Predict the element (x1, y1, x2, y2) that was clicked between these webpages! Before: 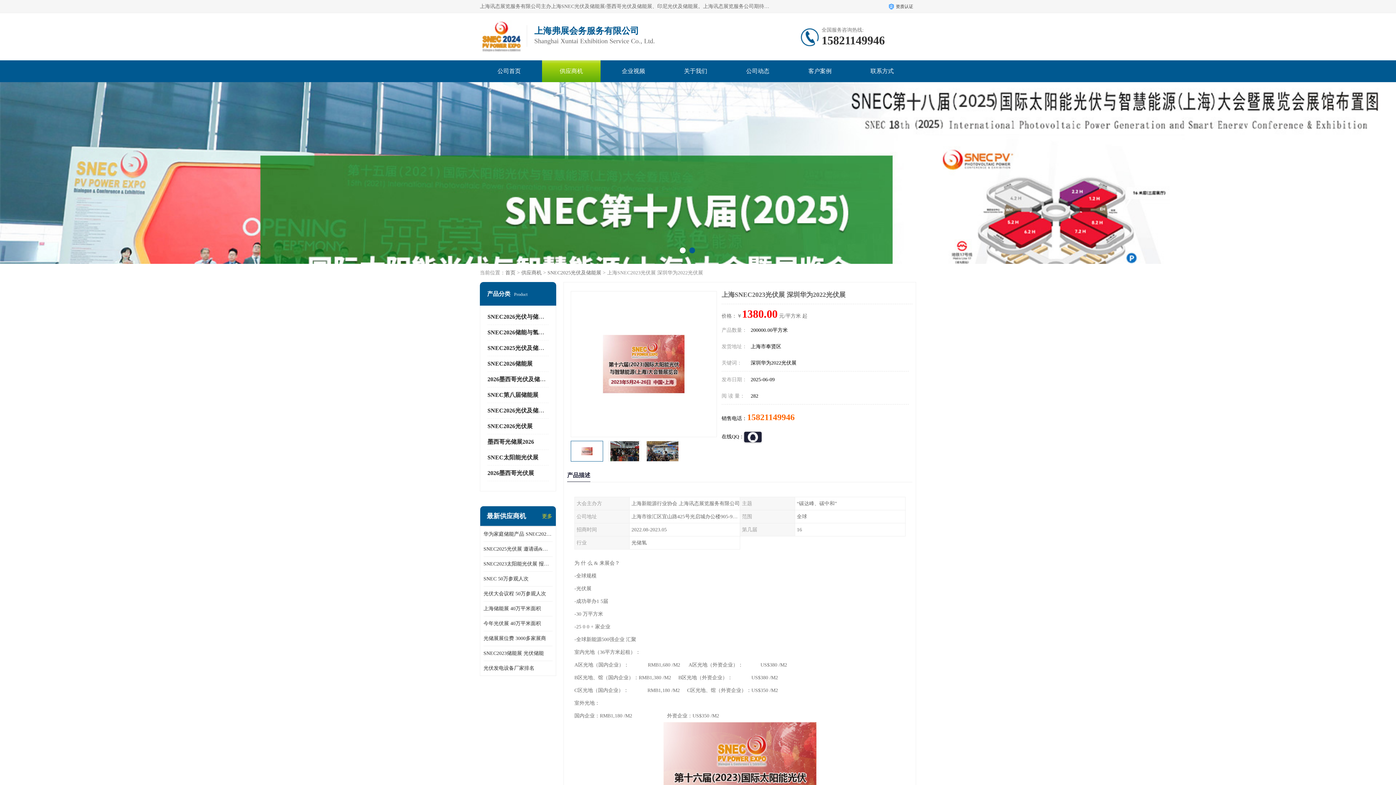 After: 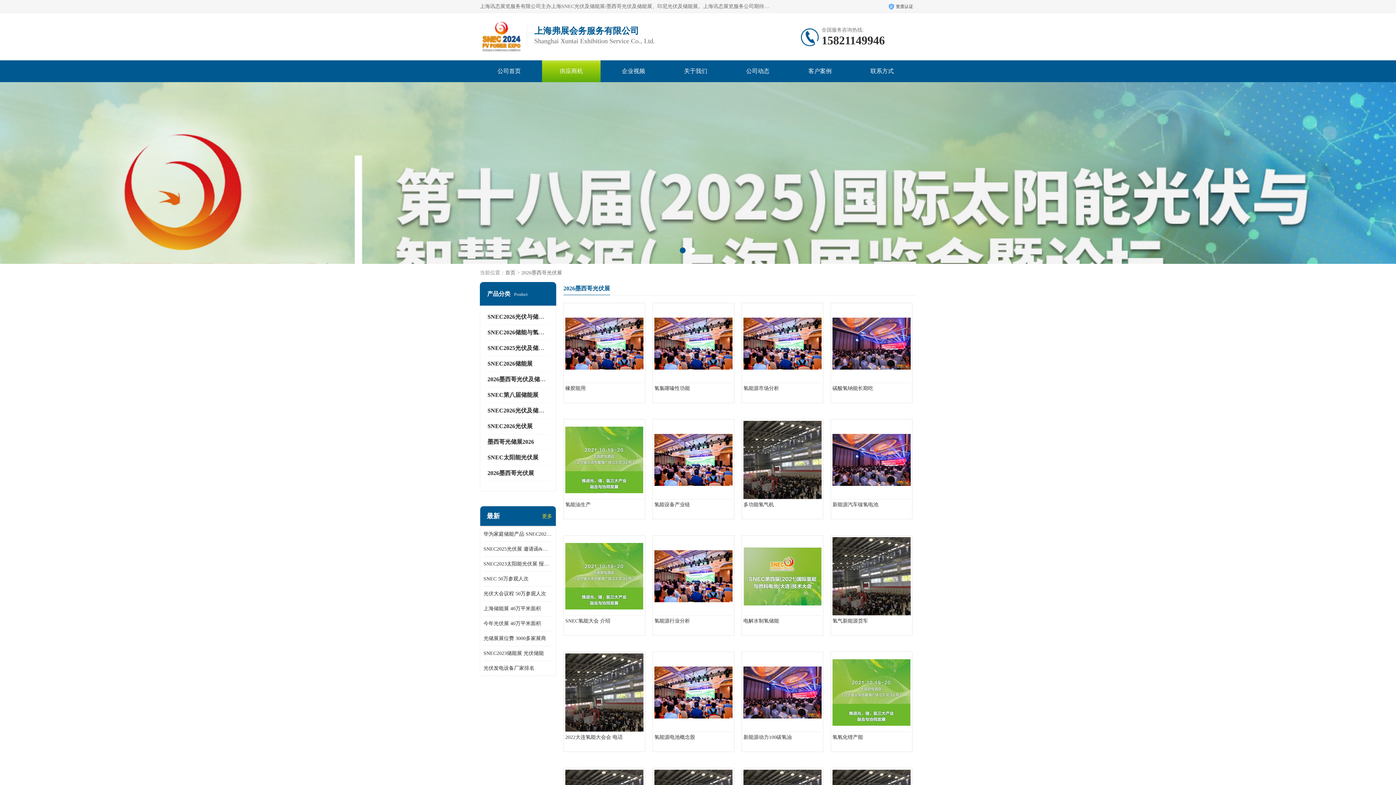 Action: bbox: (487, 470, 534, 476) label: 2026墨西哥光伏展